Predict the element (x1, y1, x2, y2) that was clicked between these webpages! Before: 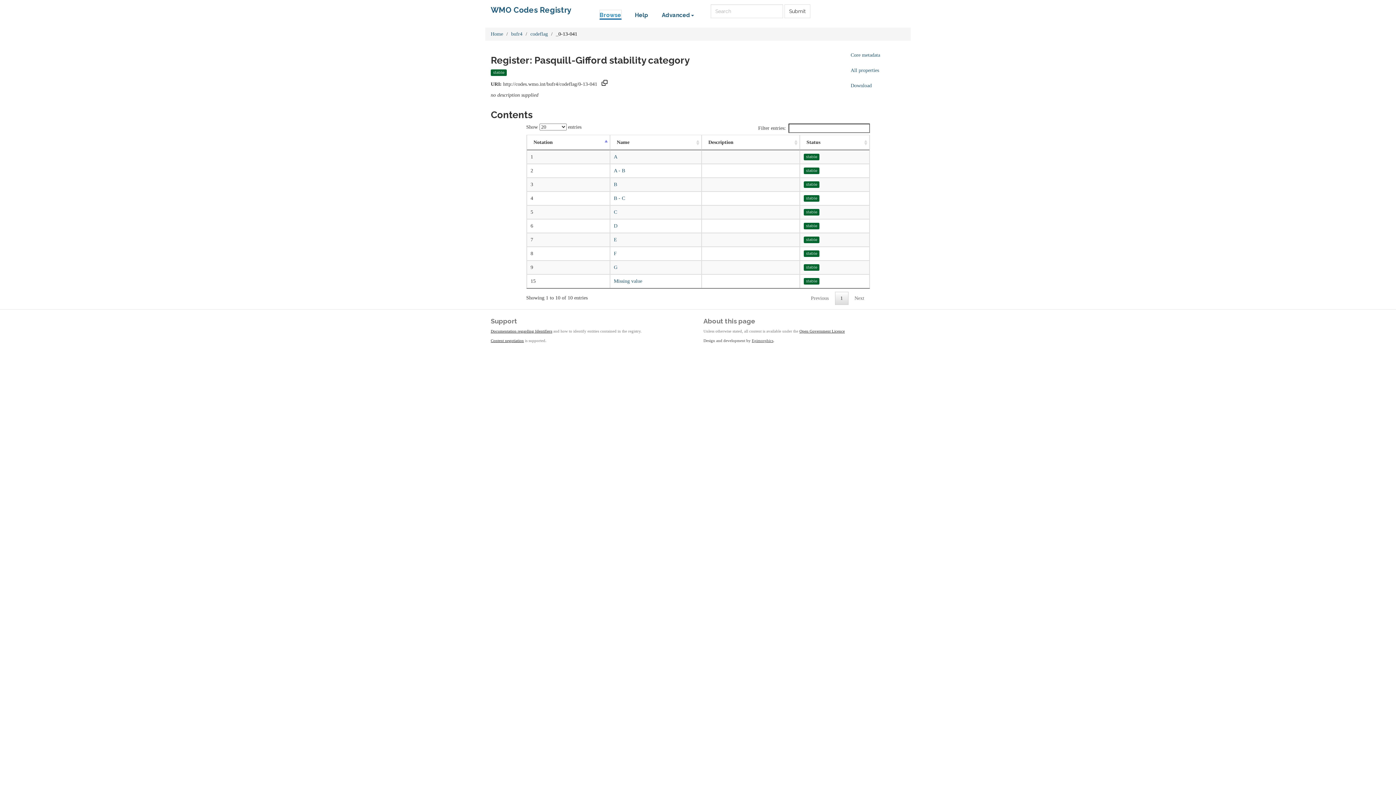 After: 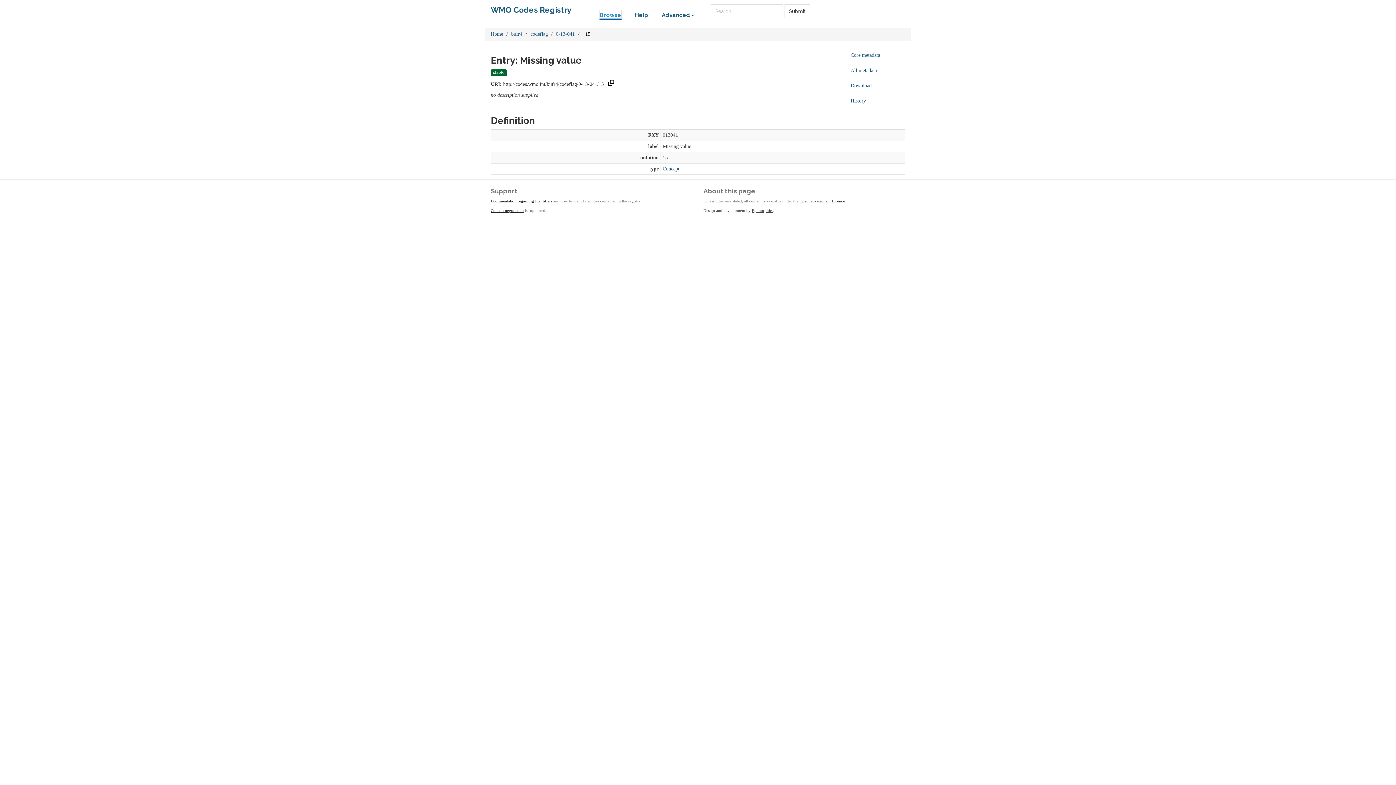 Action: bbox: (614, 278, 642, 283) label: Missing value